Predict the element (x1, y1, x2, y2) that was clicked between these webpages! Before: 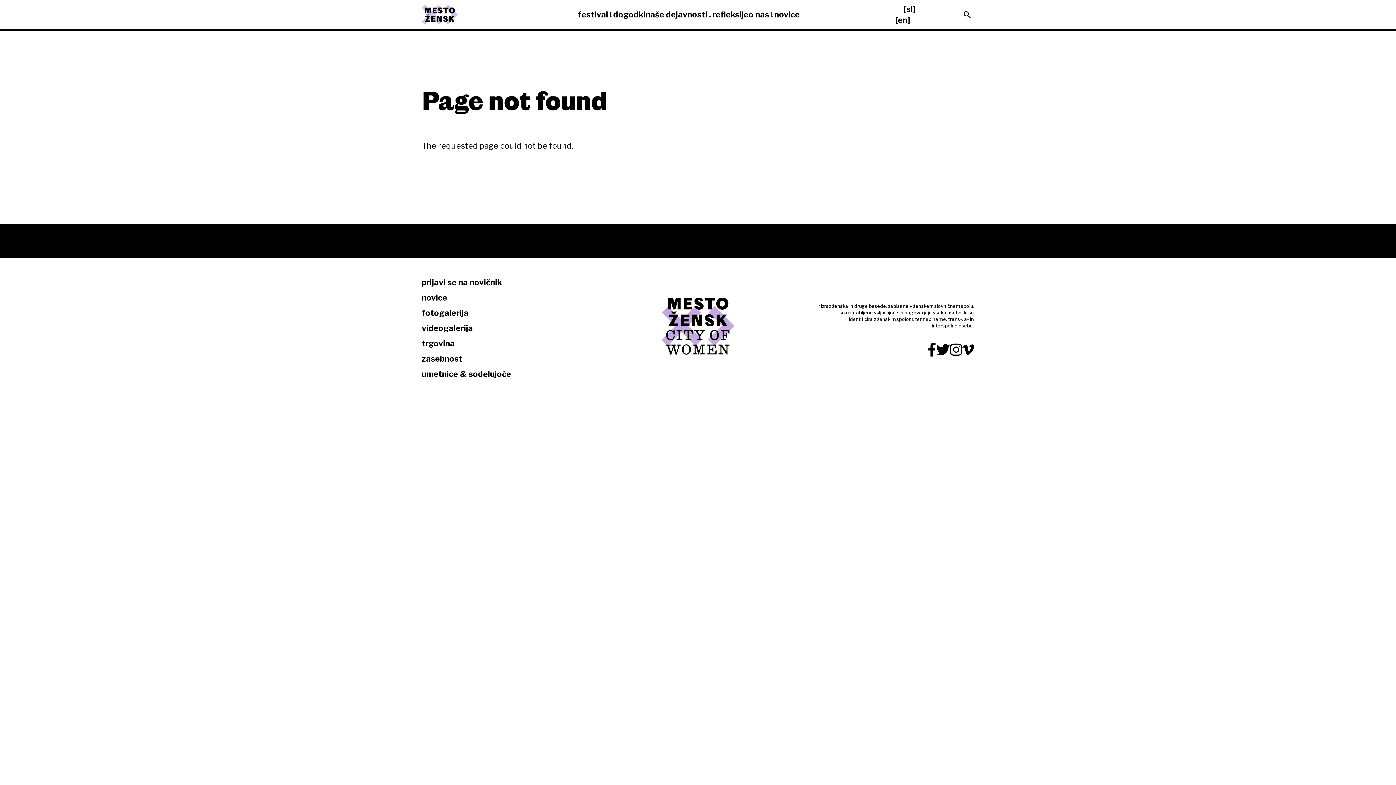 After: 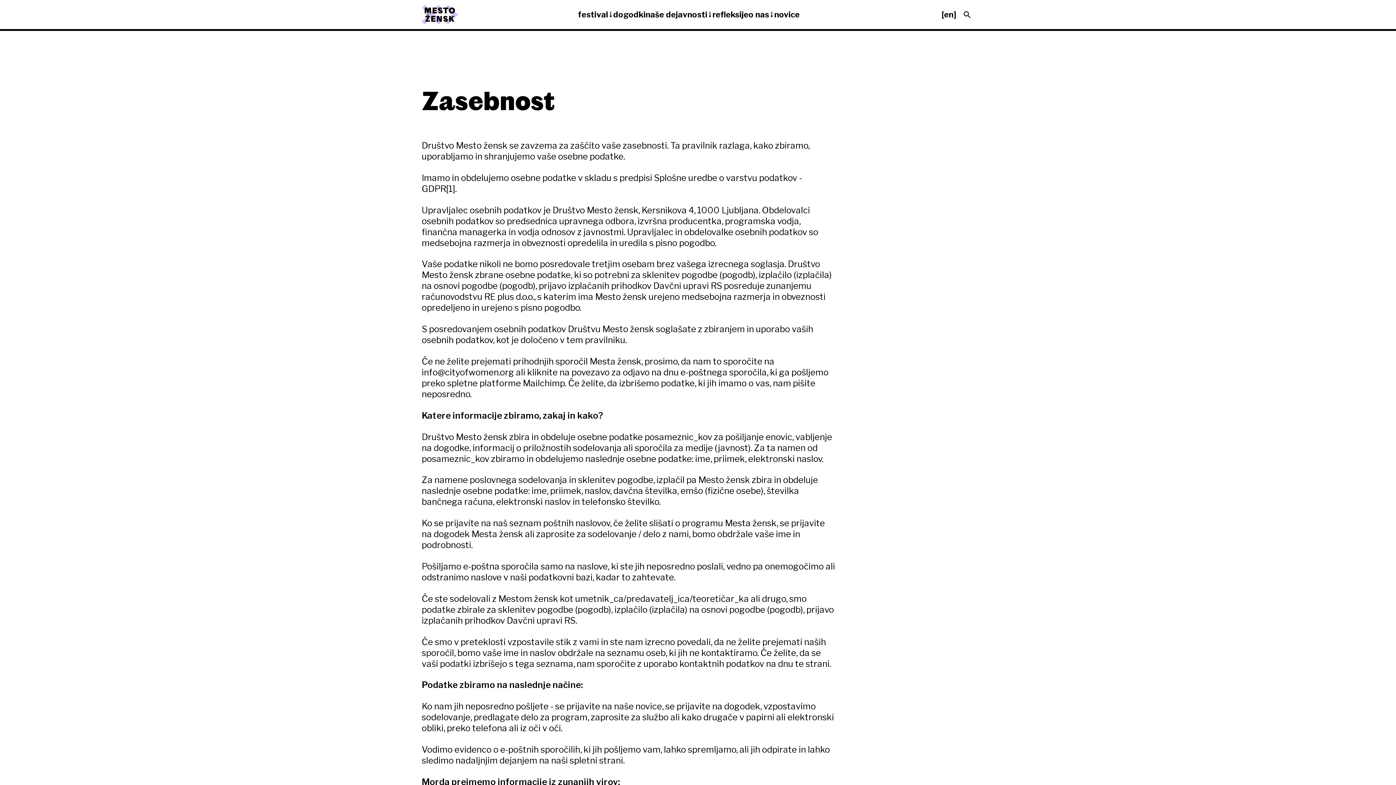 Action: bbox: (421, 351, 578, 366) label: zasebnost